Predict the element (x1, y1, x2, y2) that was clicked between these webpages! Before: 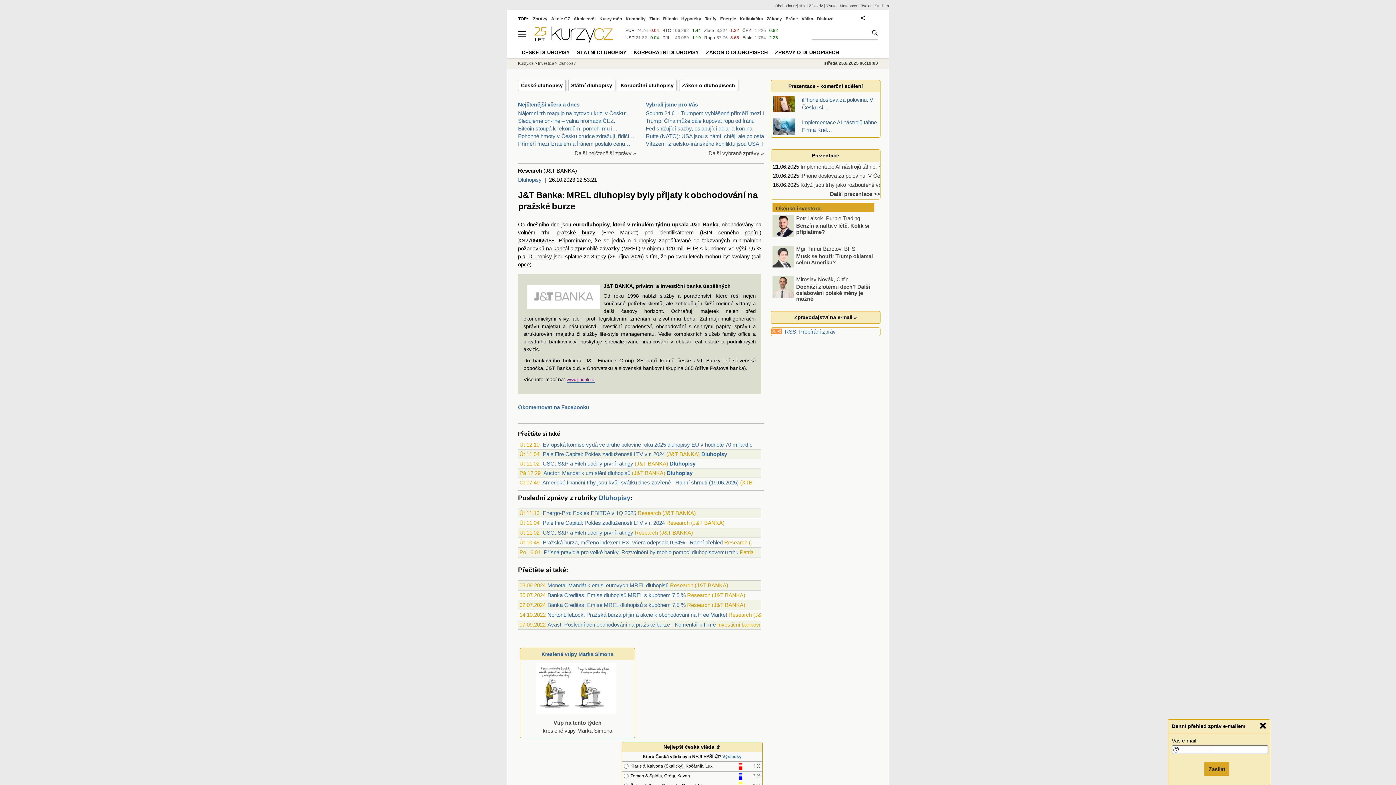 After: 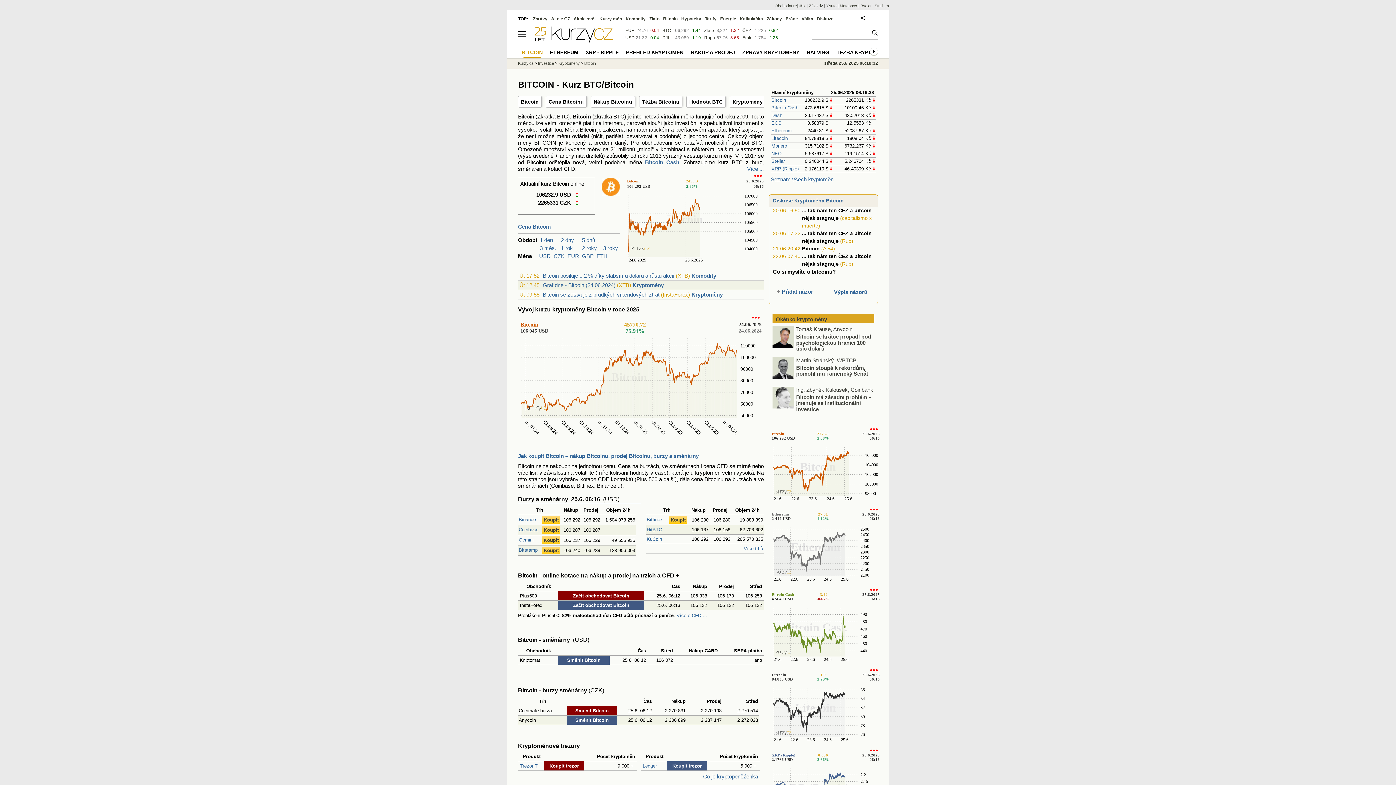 Action: bbox: (662, 28, 671, 33) label: BTC